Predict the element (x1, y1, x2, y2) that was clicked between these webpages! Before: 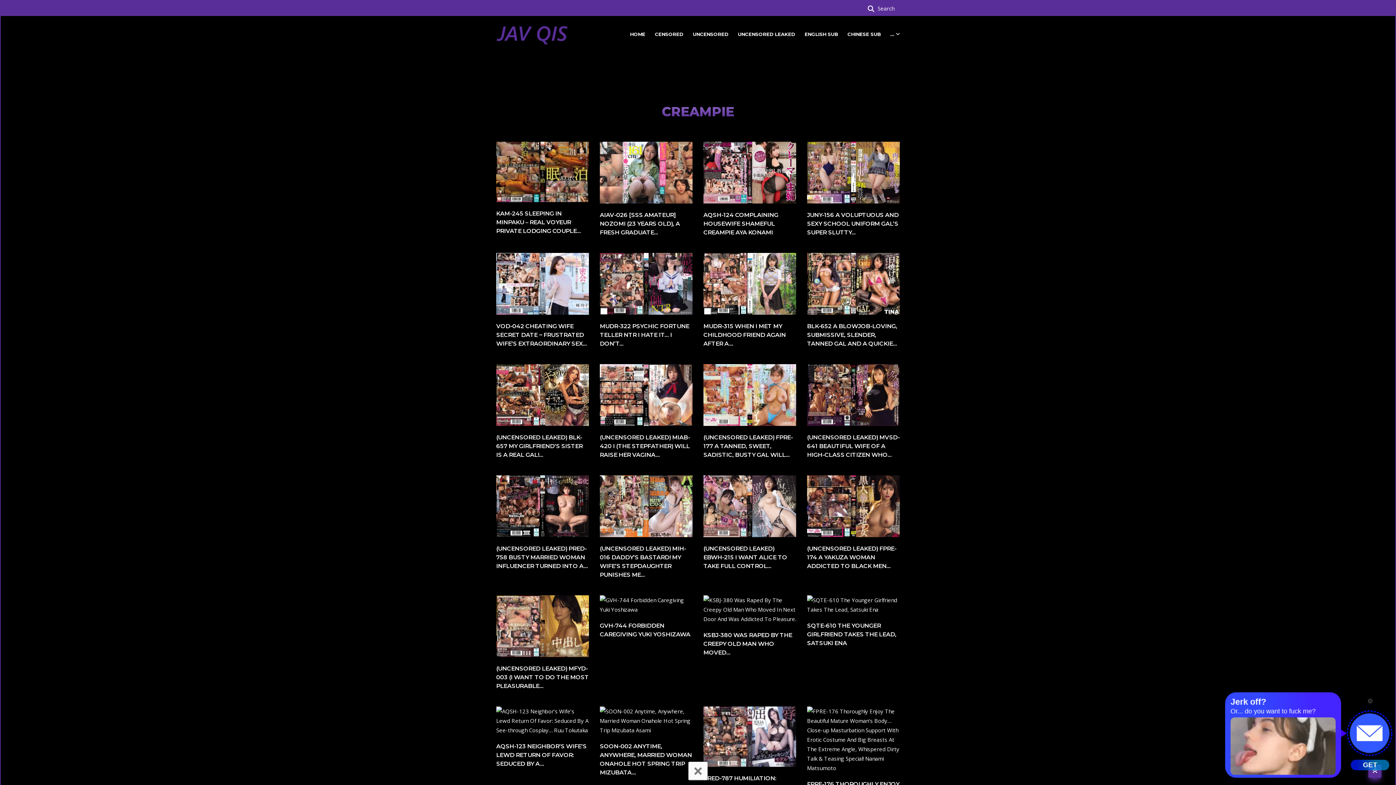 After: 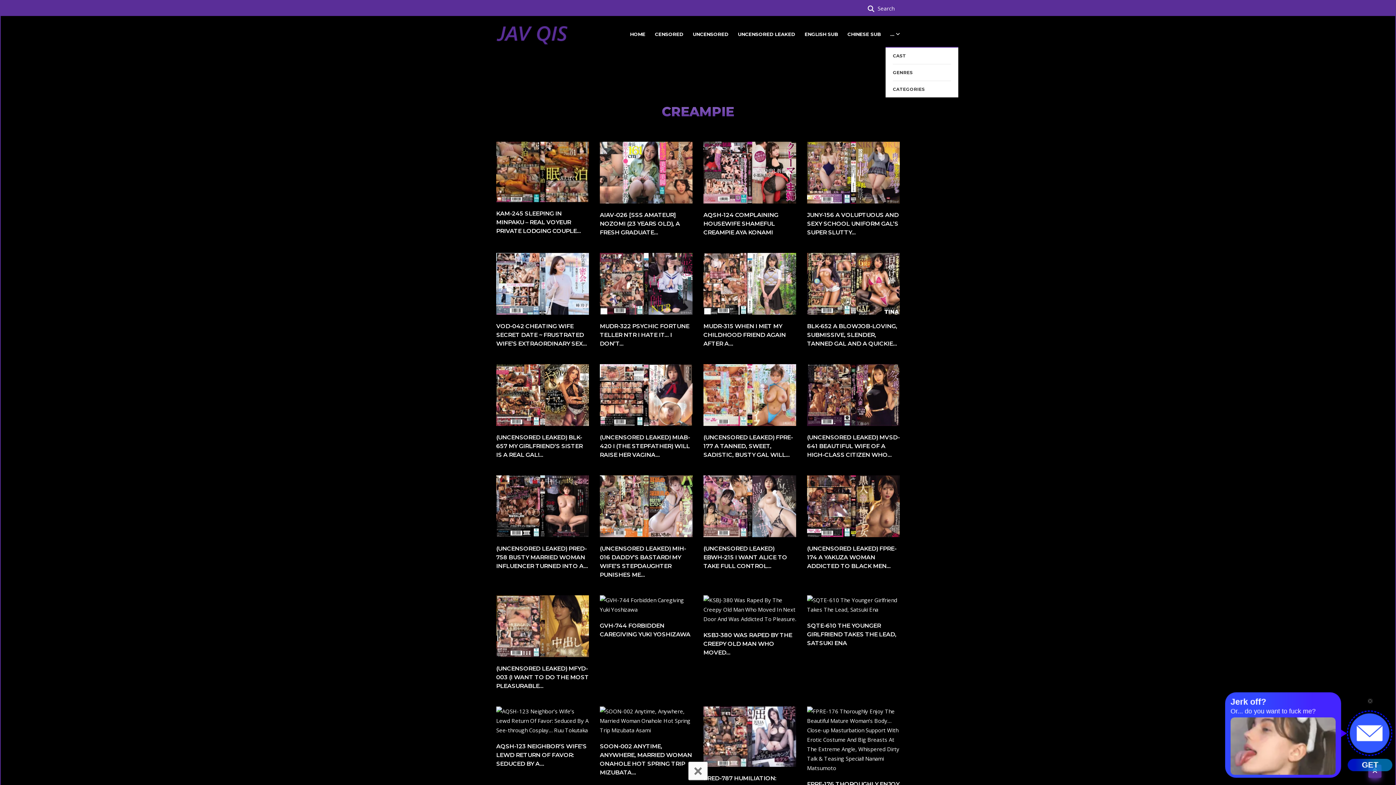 Action: label: ...  bbox: (890, 21, 900, 46)